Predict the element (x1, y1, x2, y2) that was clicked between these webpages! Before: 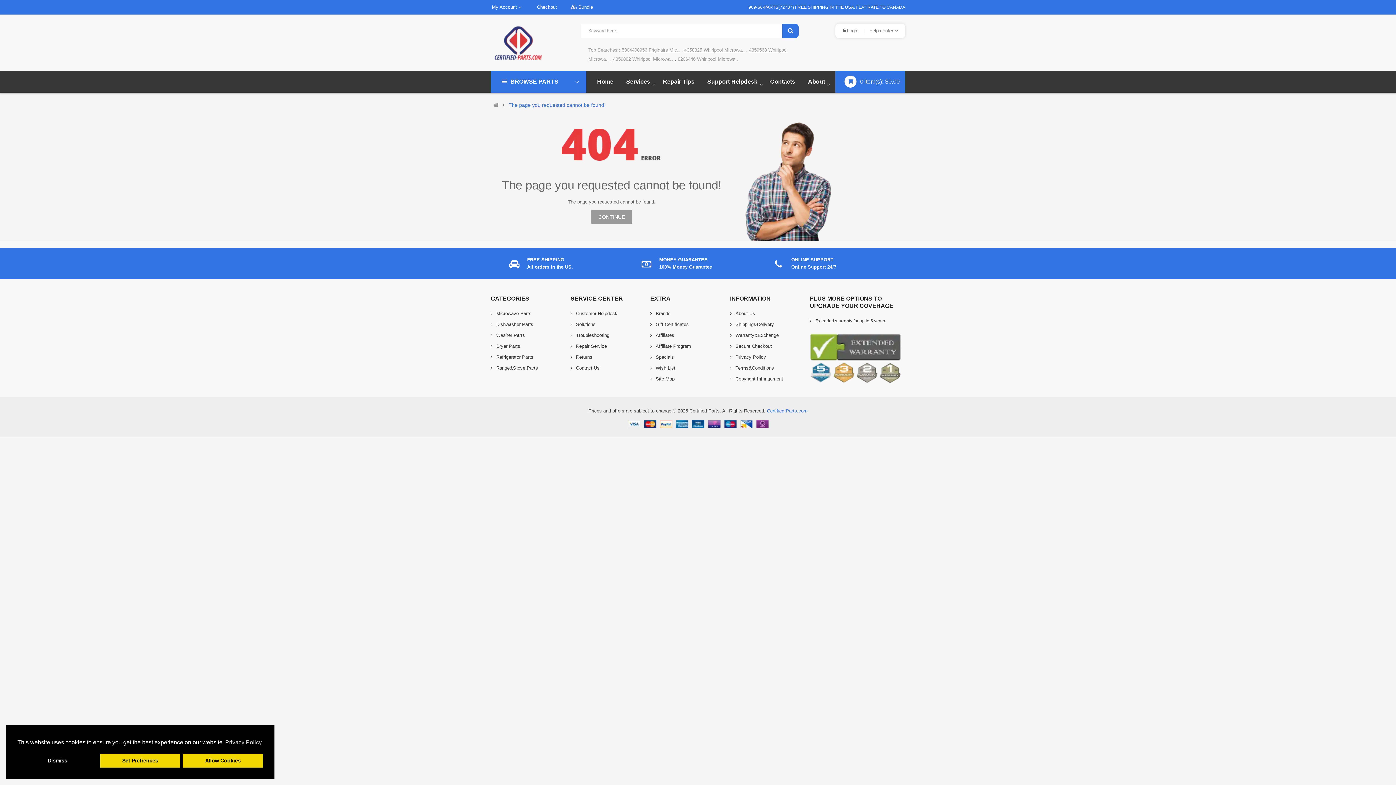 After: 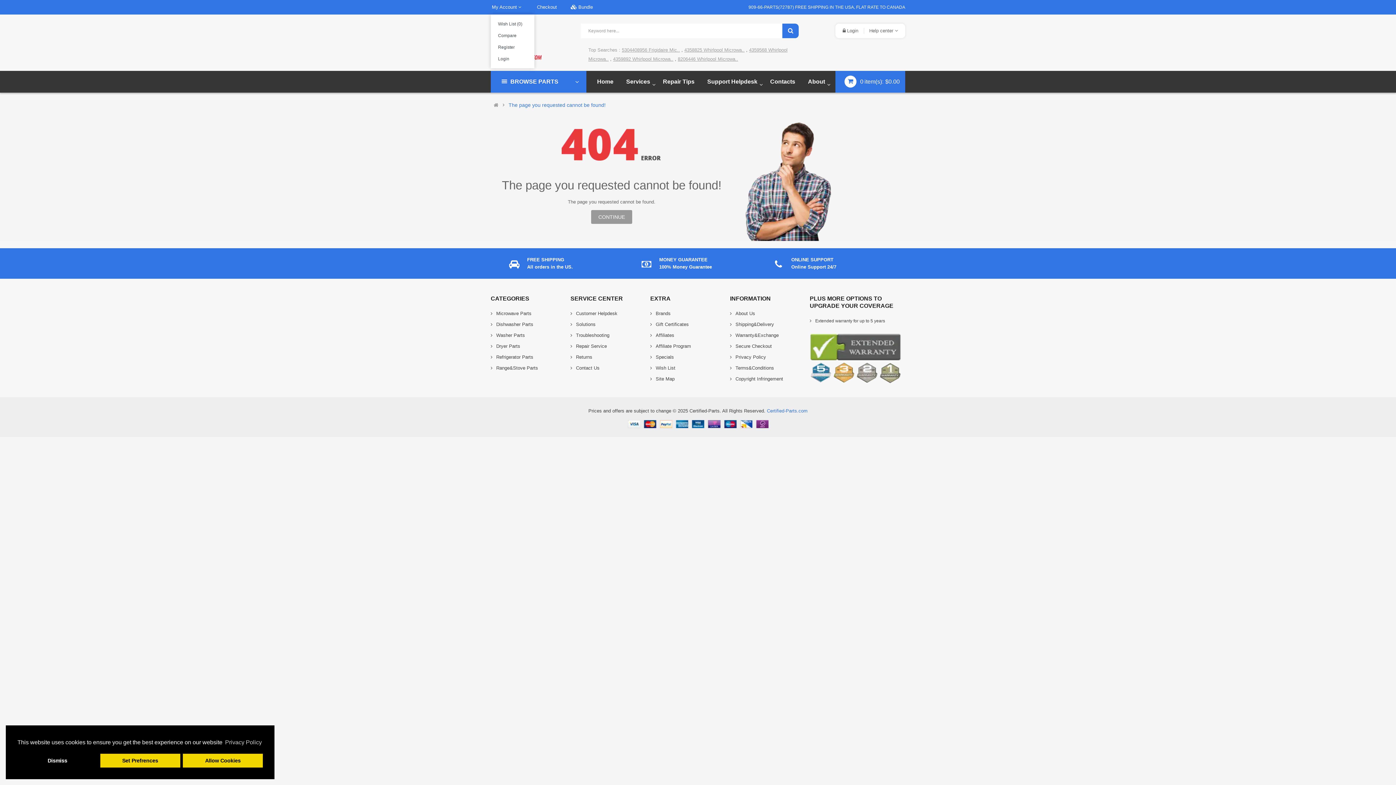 Action: label: My Account  bbox: (490, 4, 523, 10)